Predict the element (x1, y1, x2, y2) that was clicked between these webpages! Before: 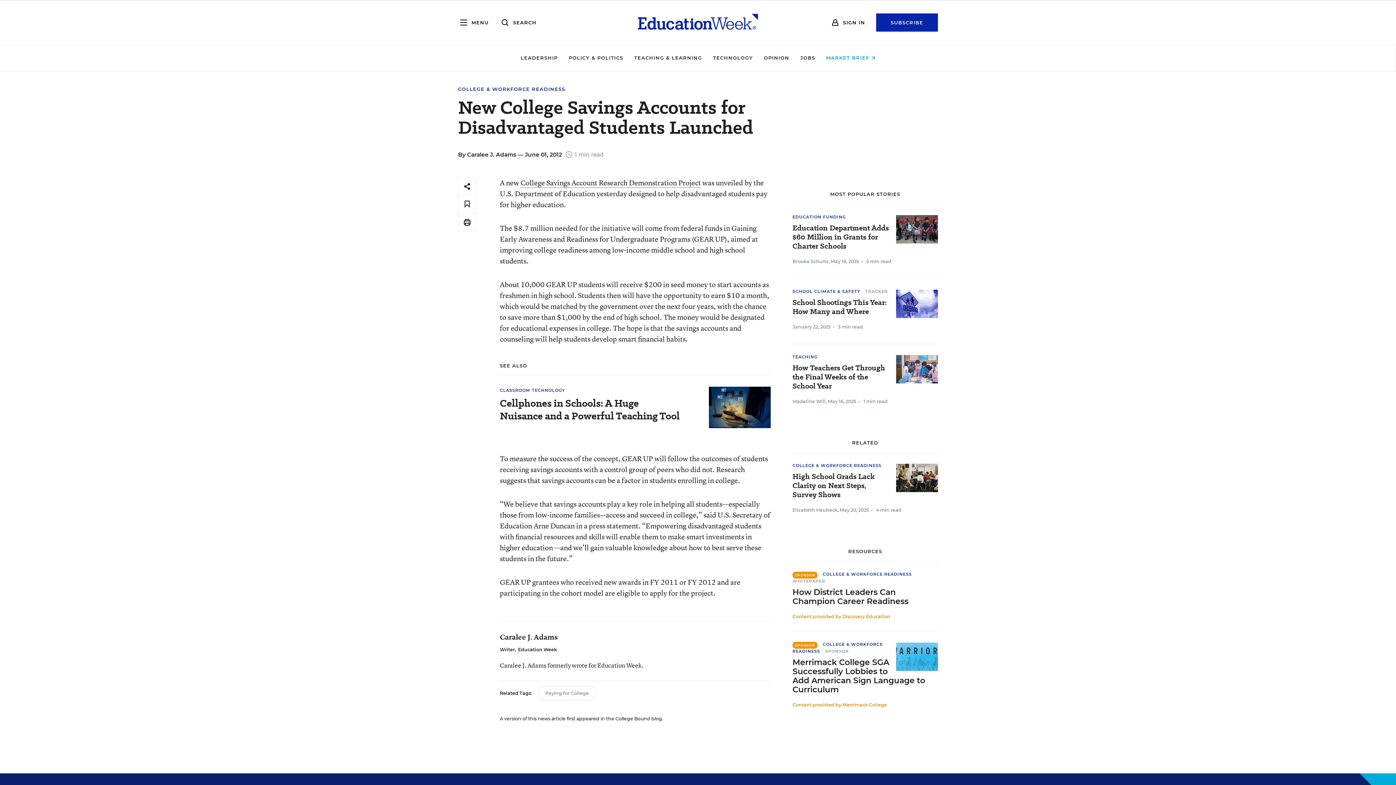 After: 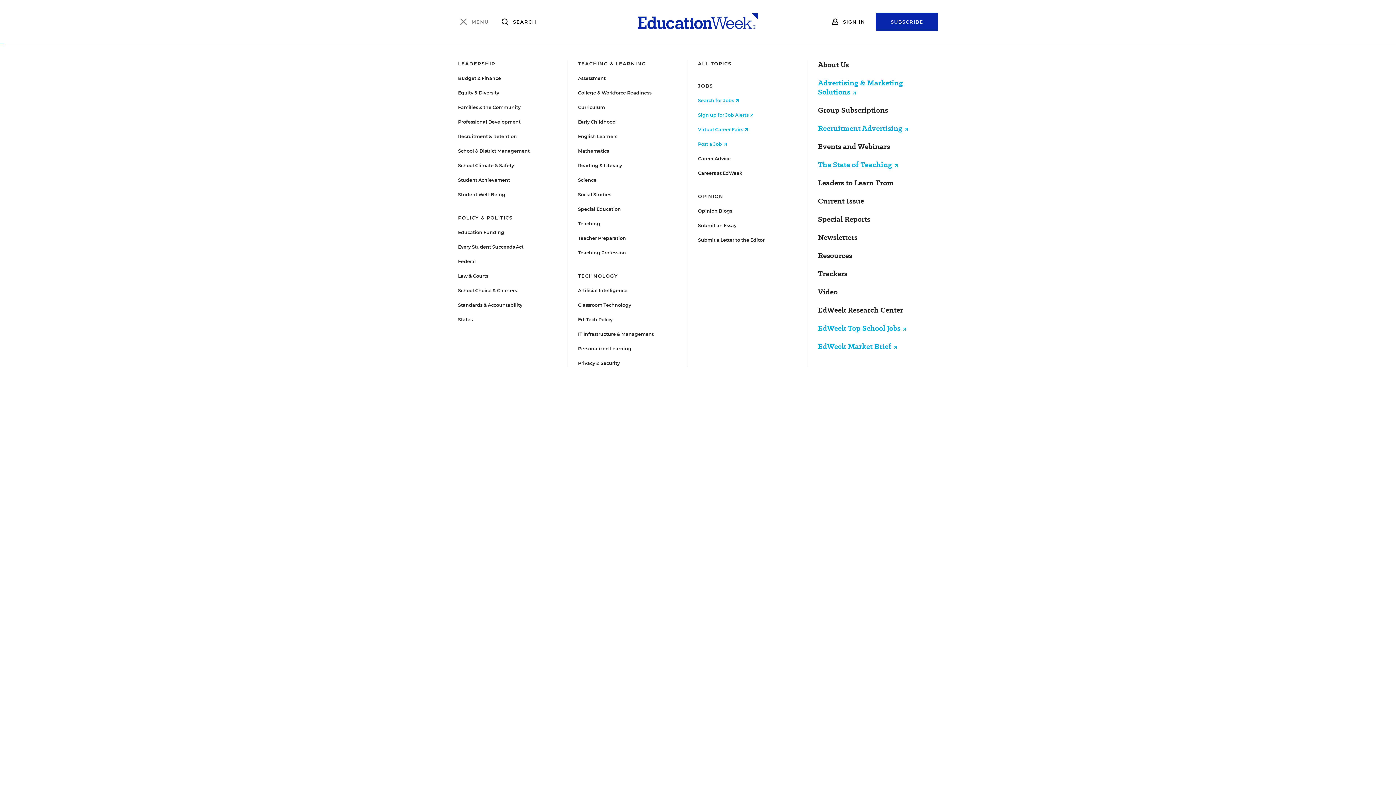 Action: label: MENU bbox: (458, 17, 488, 28)